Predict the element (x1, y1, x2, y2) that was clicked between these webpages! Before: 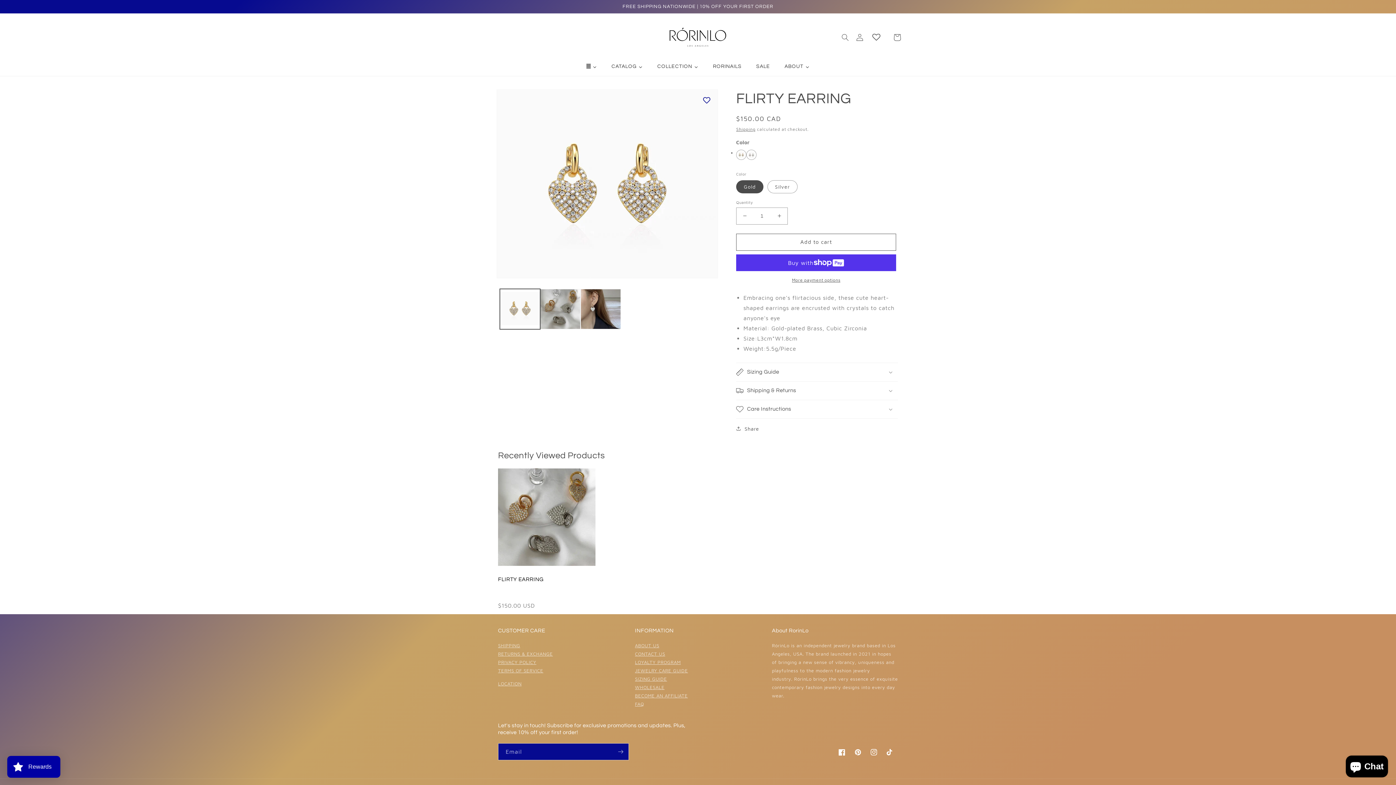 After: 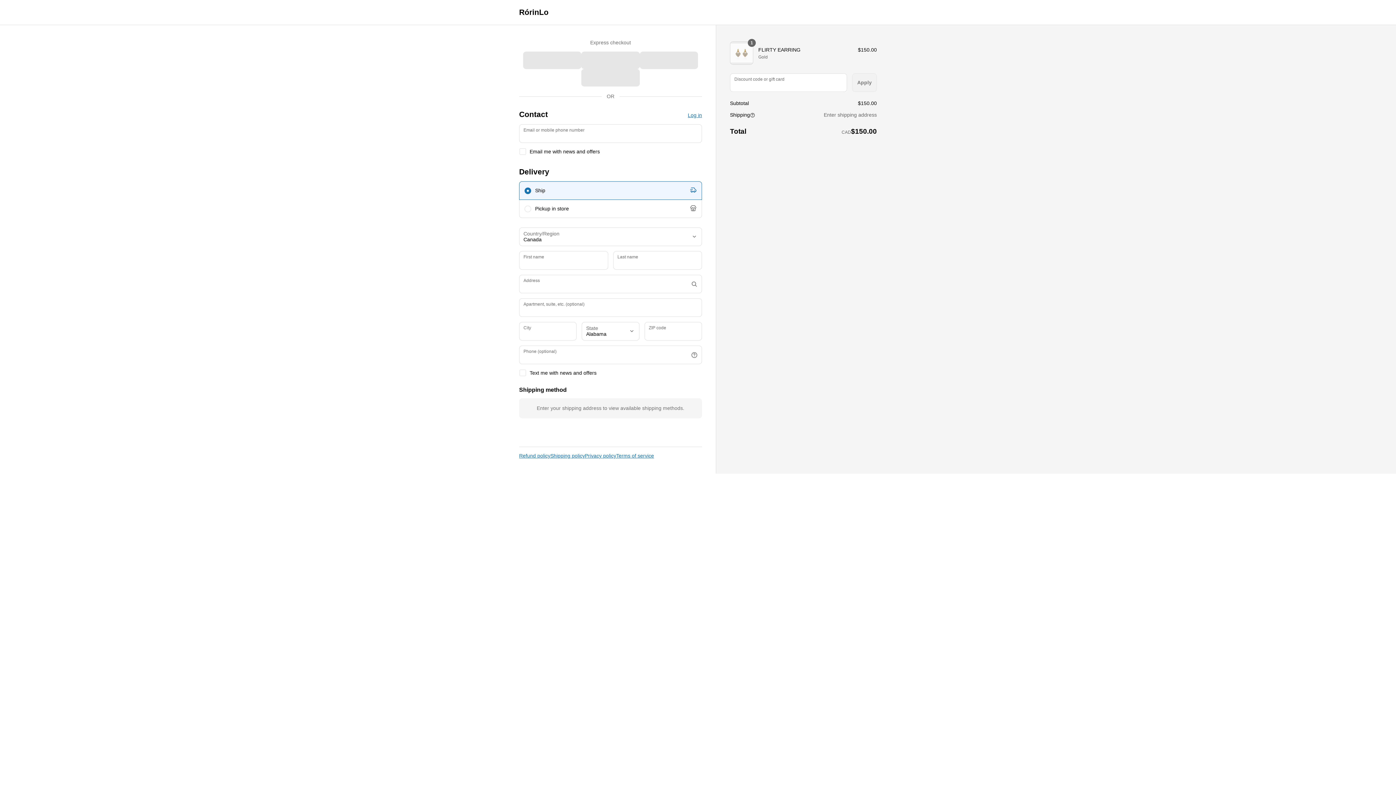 Action: bbox: (736, 276, 896, 283) label: More payment options